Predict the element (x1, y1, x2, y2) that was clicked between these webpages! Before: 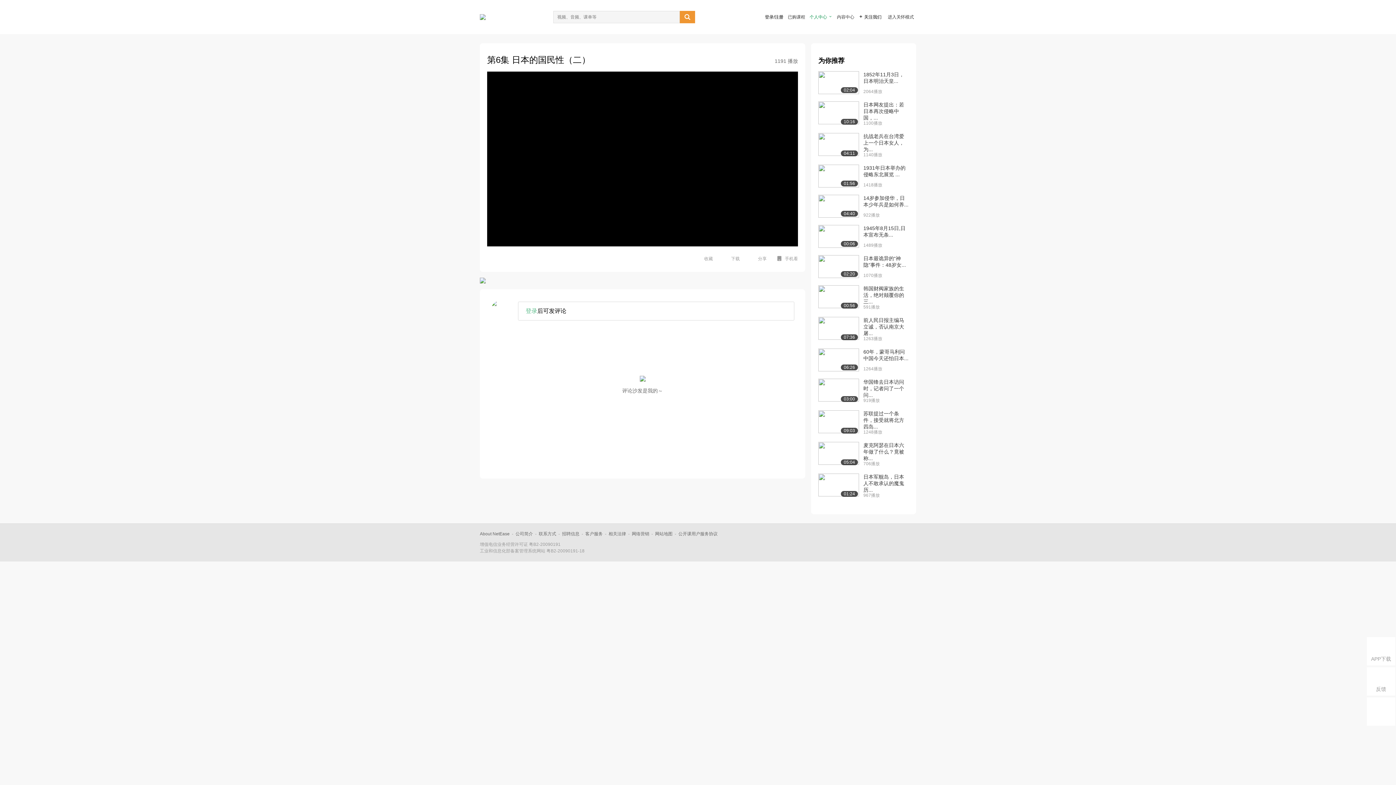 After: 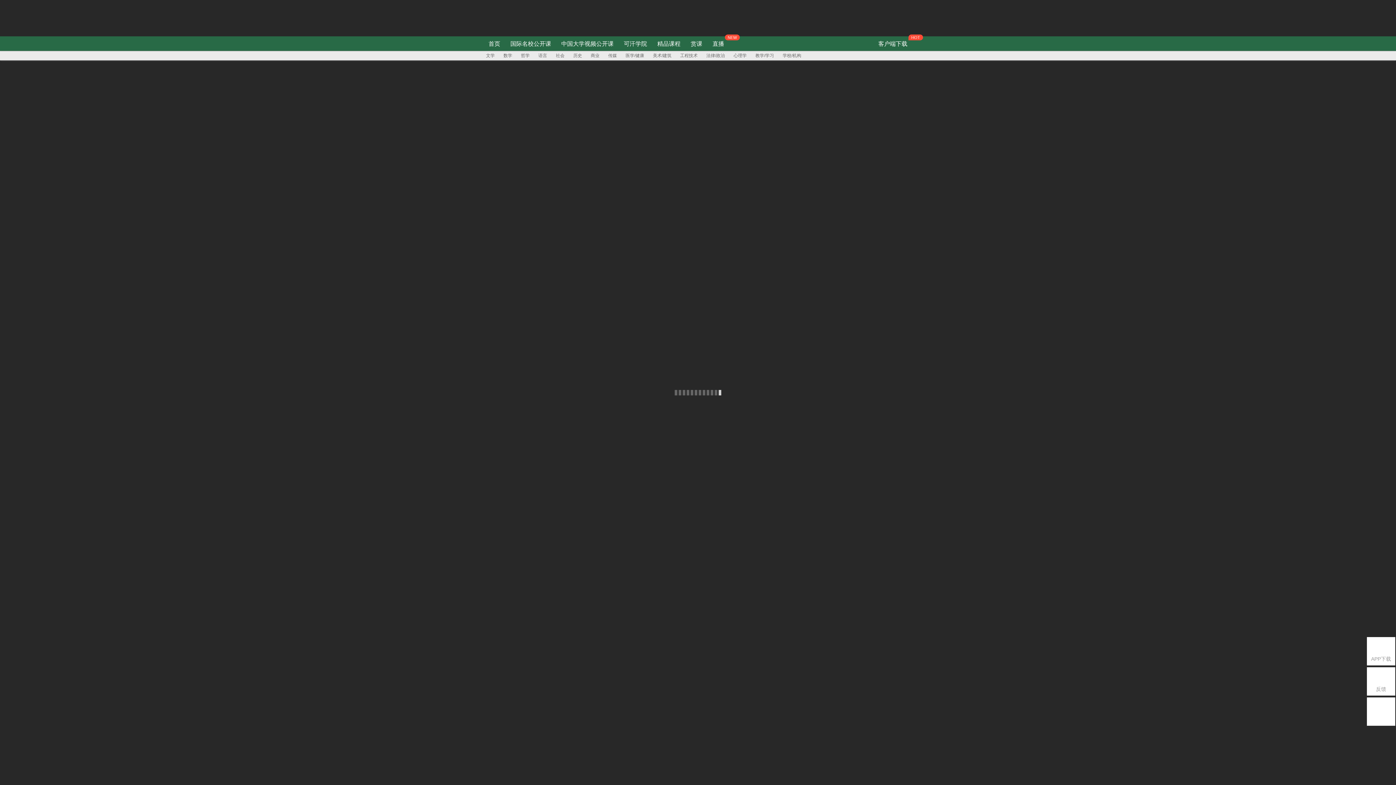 Action: bbox: (480, 14, 485, 20)